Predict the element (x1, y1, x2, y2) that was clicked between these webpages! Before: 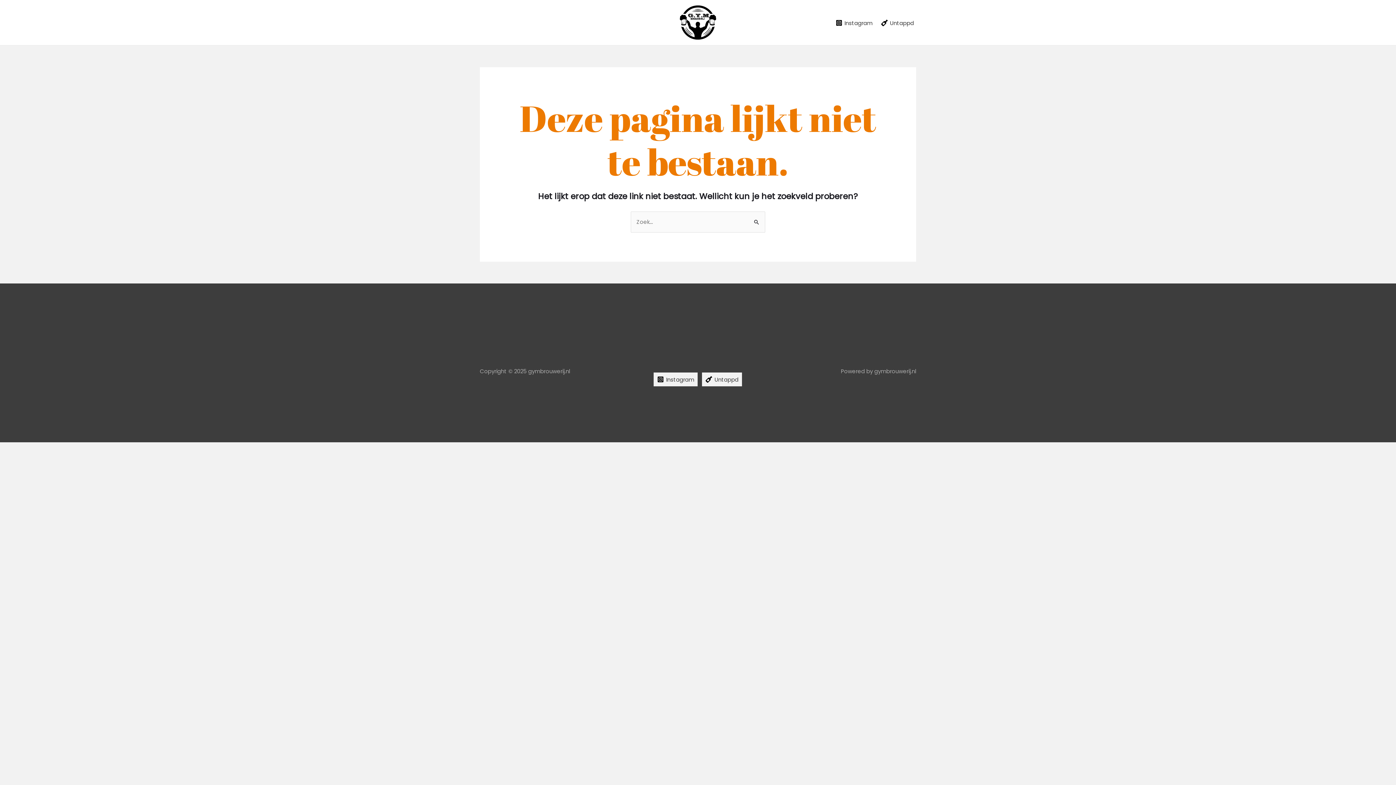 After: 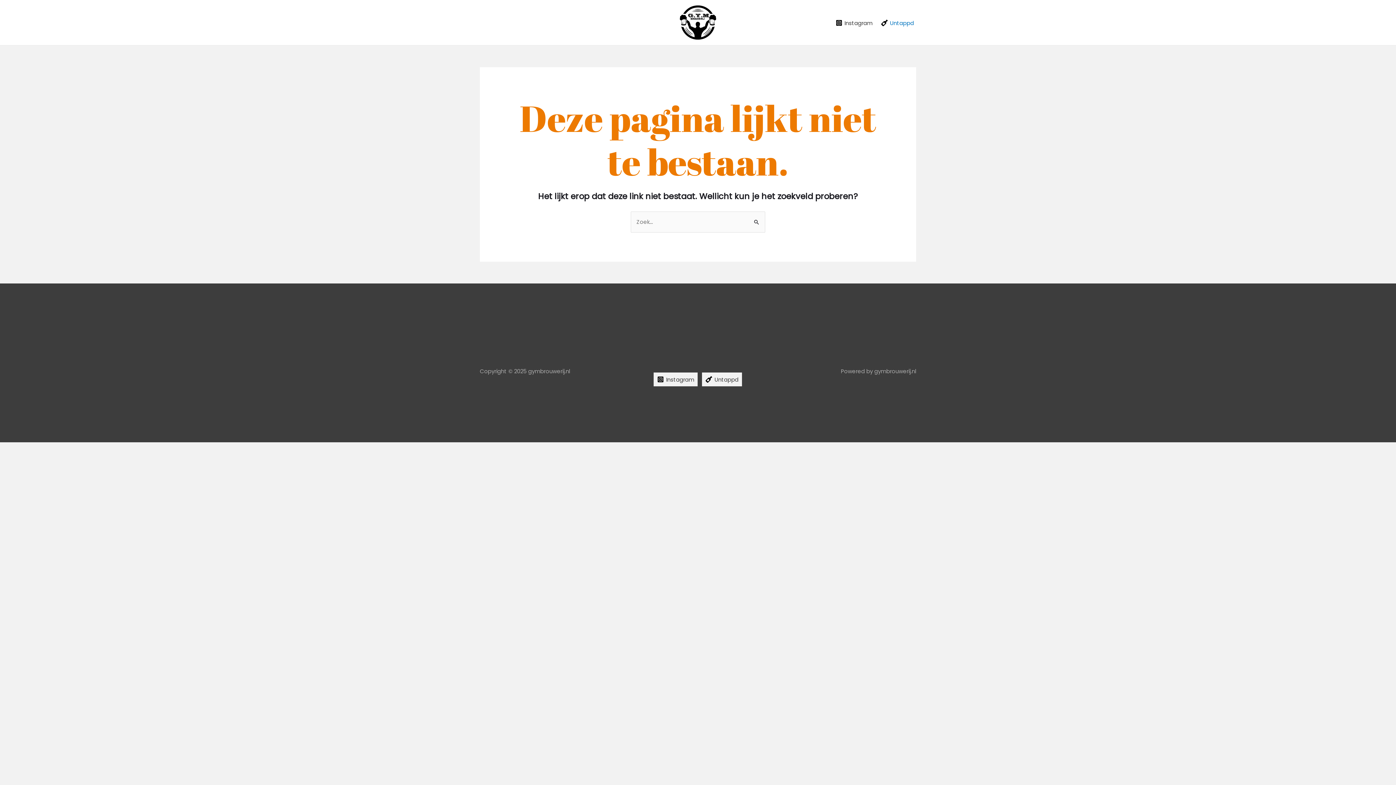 Action: bbox: (879, 19, 916, 26) label: Untappd